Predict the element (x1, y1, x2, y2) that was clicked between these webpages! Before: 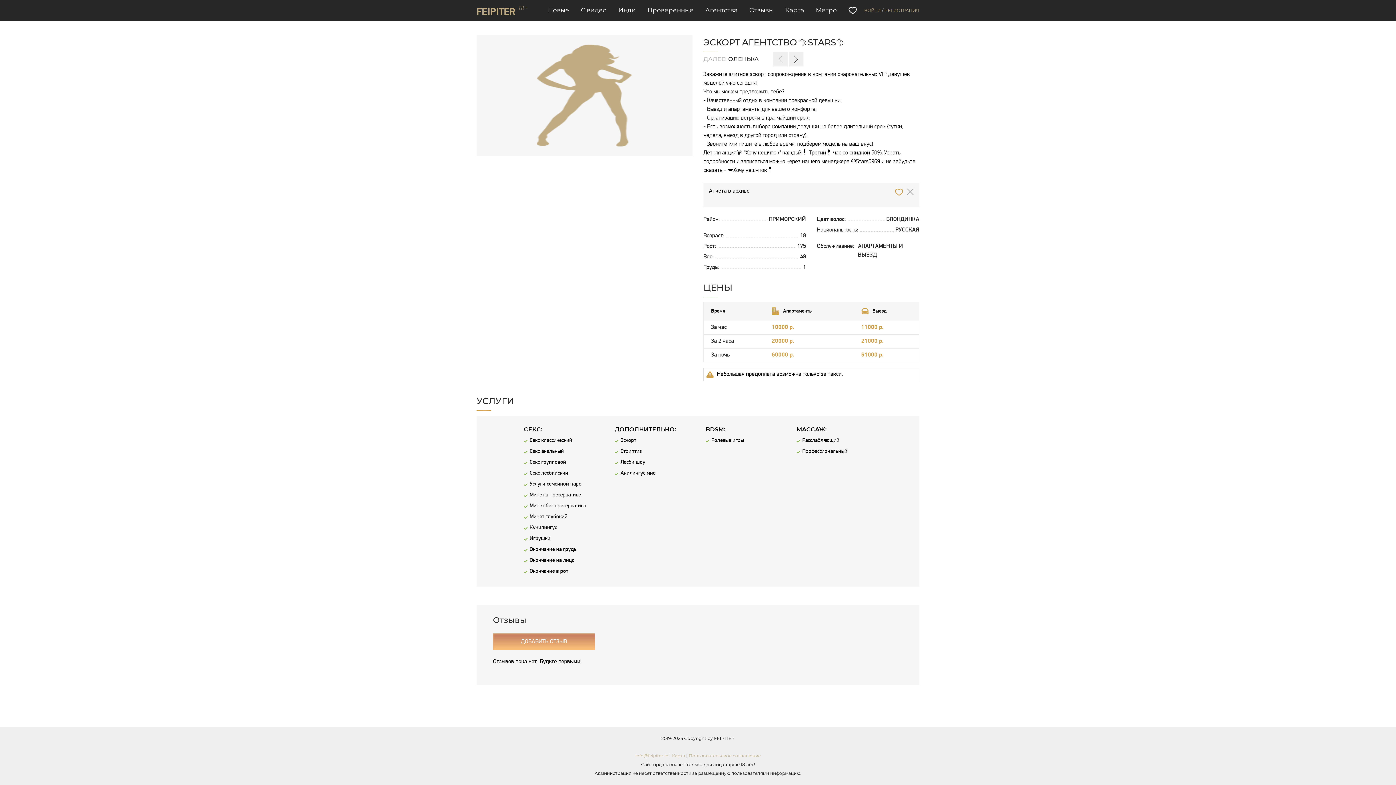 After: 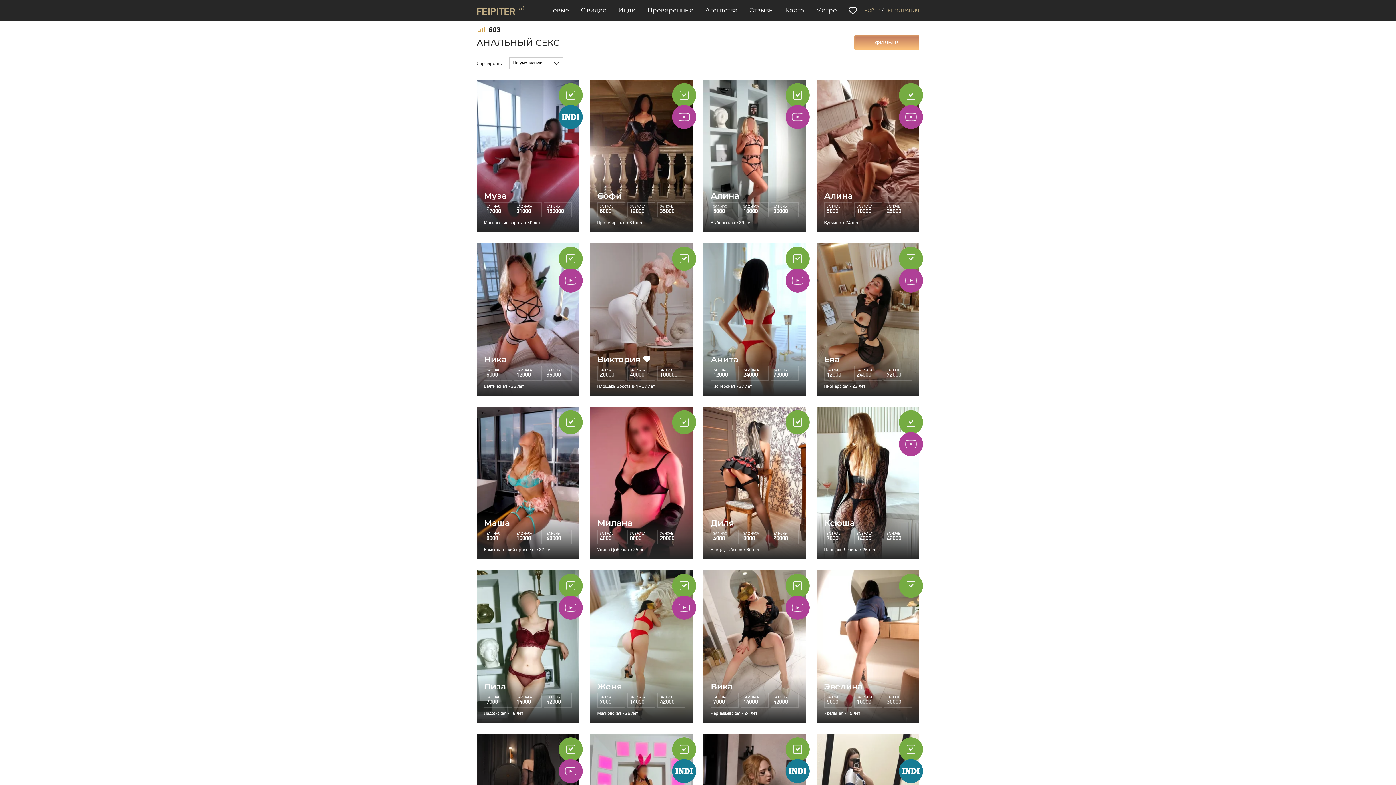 Action: label: Секс анальный bbox: (524, 448, 604, 456)